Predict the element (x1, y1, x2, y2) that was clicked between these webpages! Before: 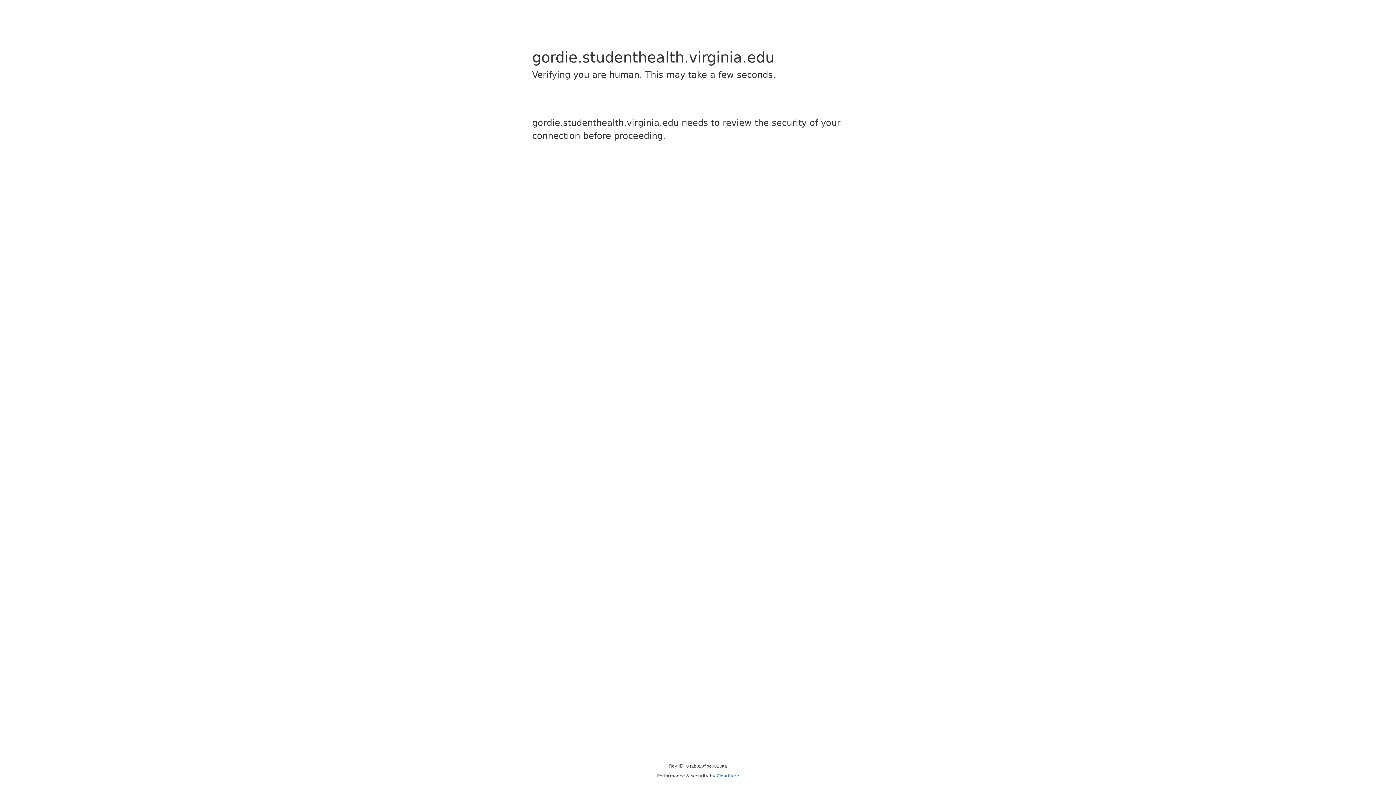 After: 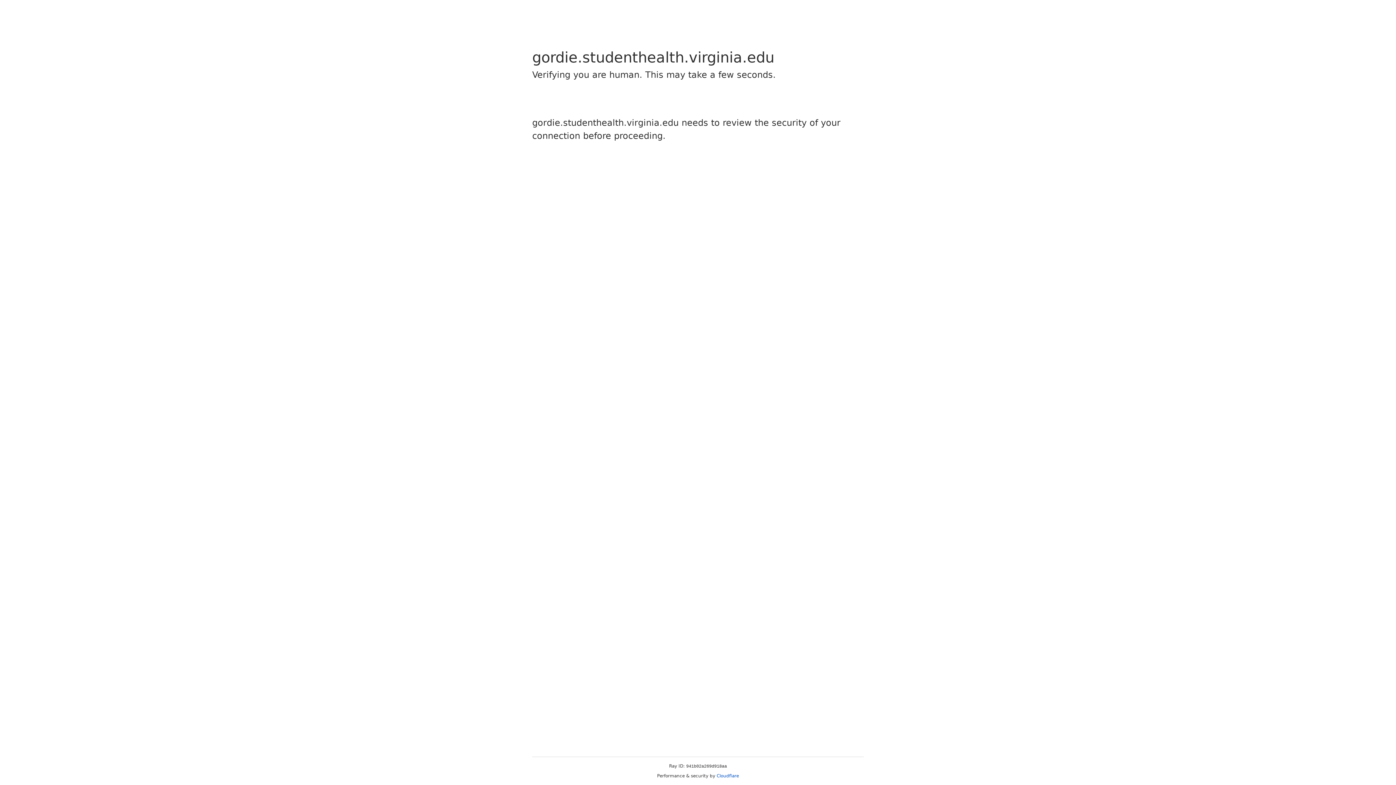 Action: bbox: (716, 773, 739, 778) label: Cloudflare